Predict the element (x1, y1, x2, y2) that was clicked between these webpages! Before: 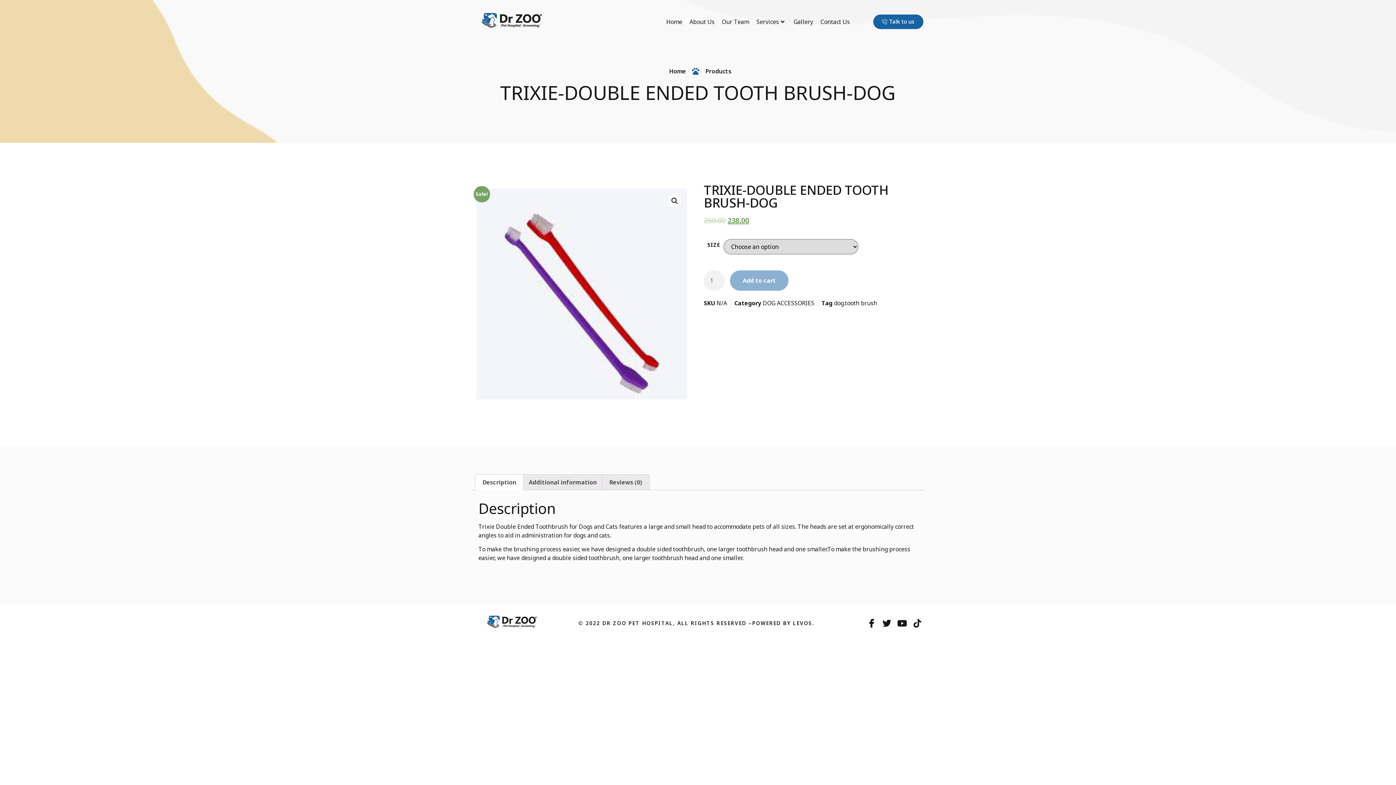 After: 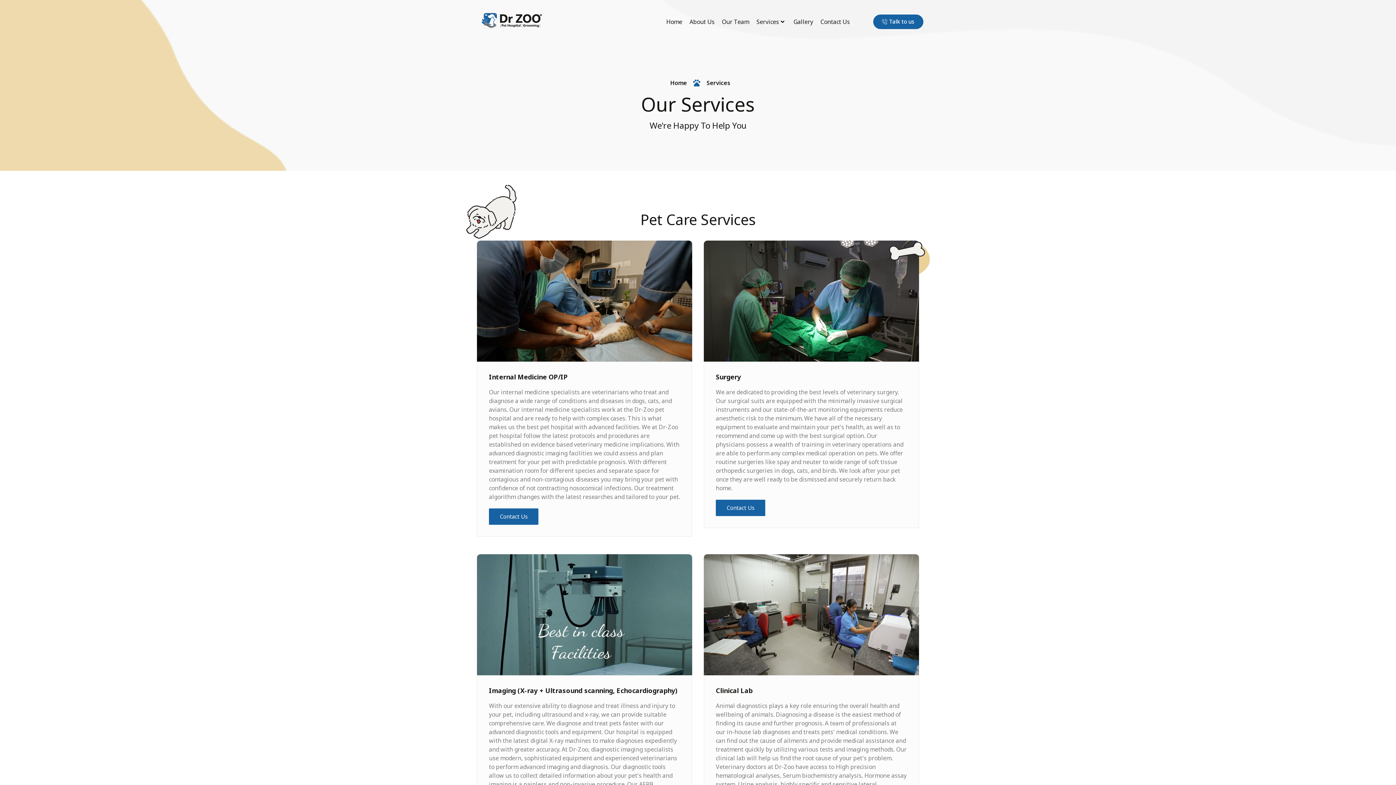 Action: label: Services bbox: (752, 10, 790, 32)